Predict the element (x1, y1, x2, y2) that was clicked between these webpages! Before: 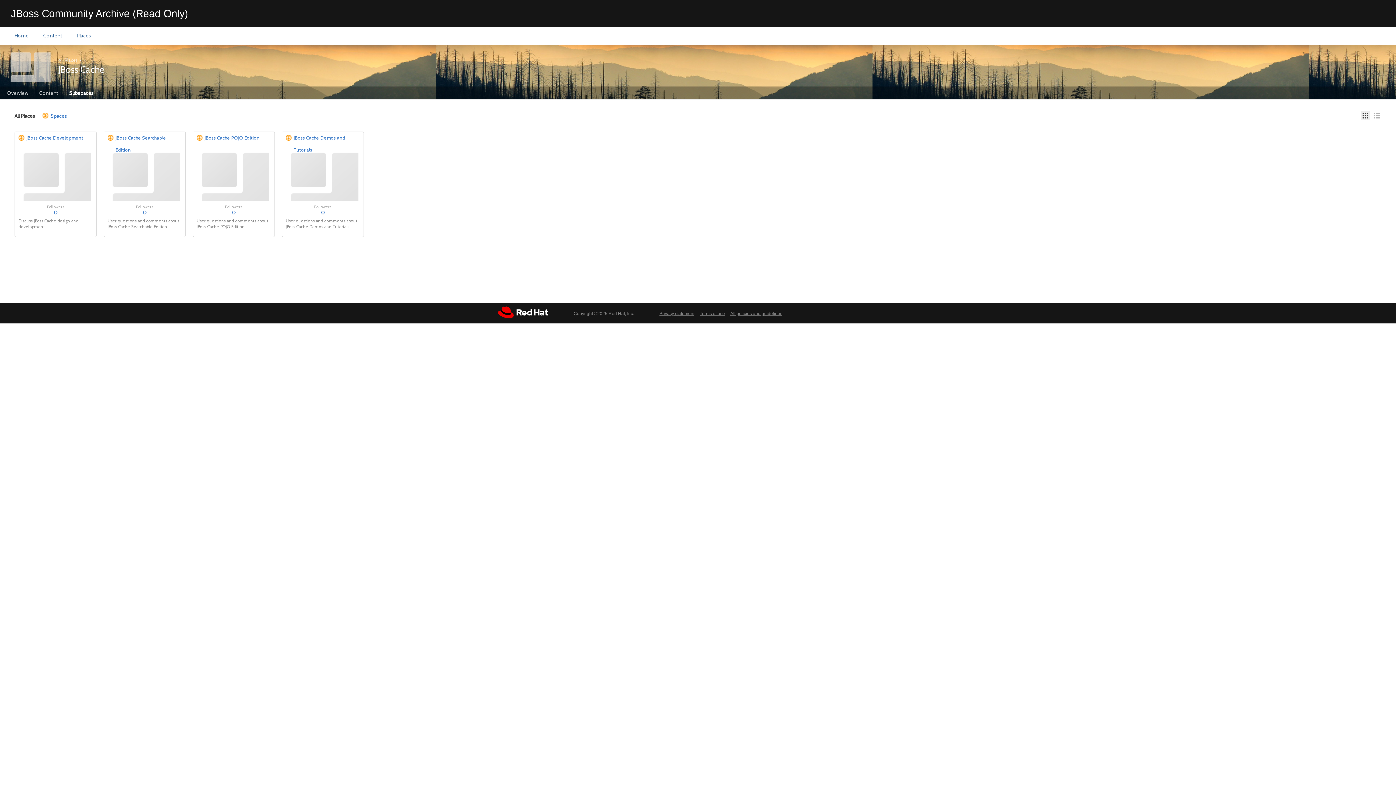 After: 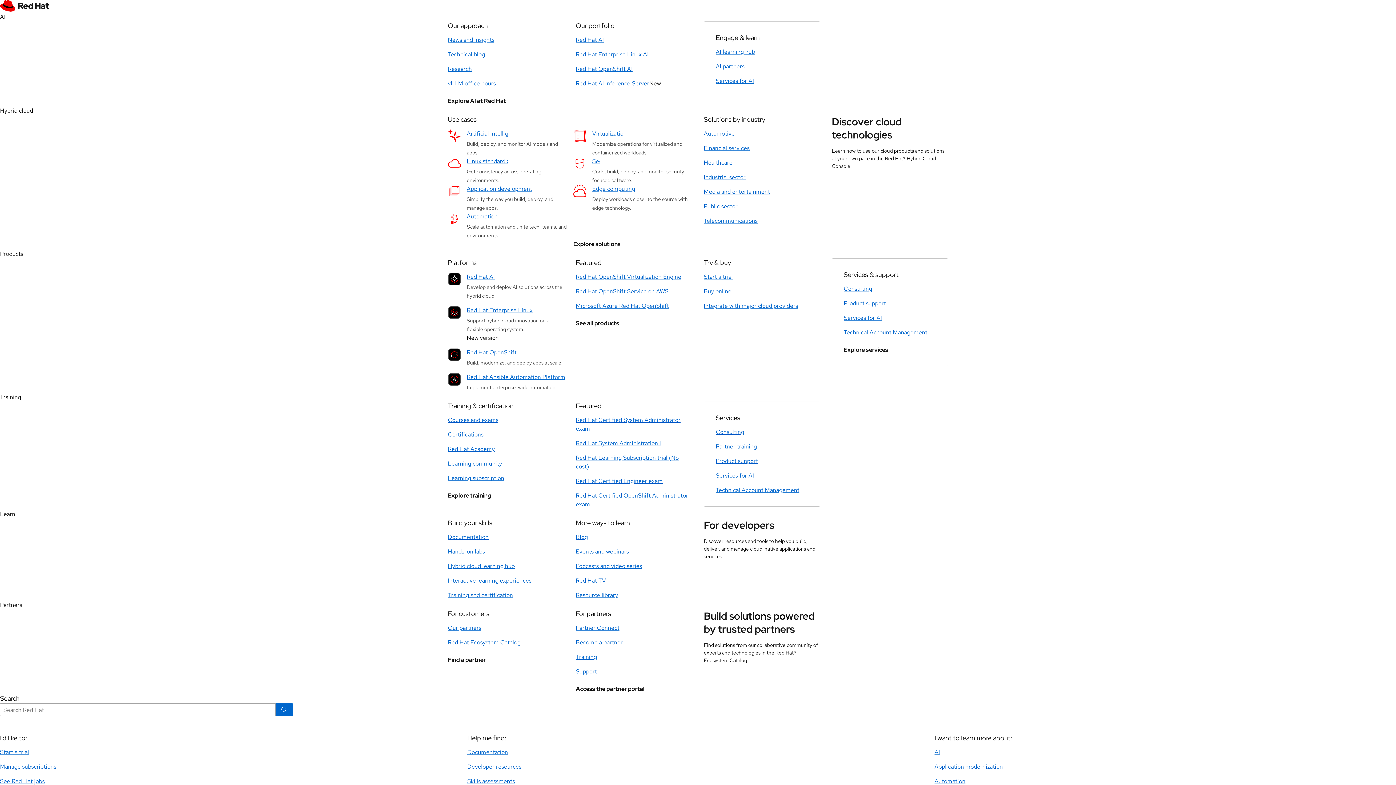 Action: label: All policies and guidelines bbox: (730, 311, 782, 316)